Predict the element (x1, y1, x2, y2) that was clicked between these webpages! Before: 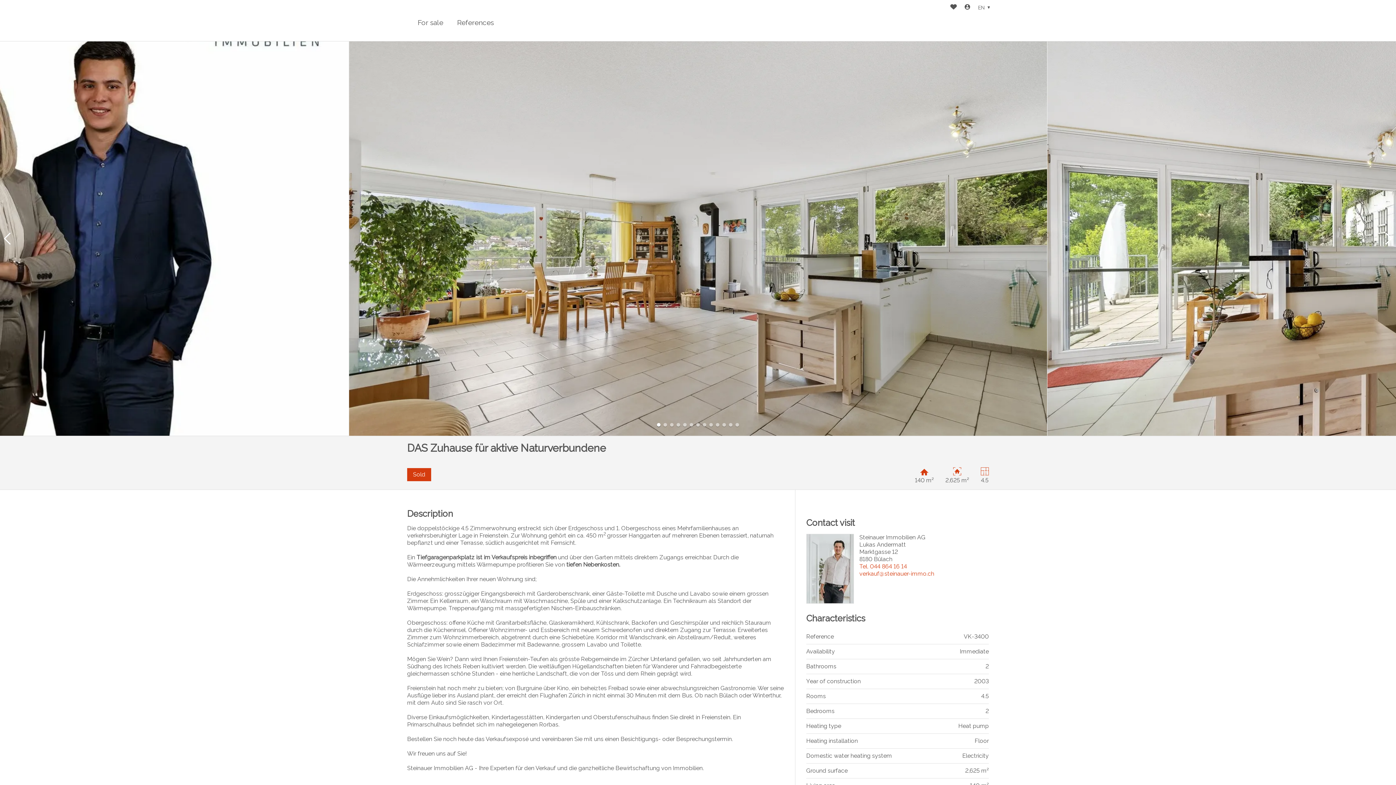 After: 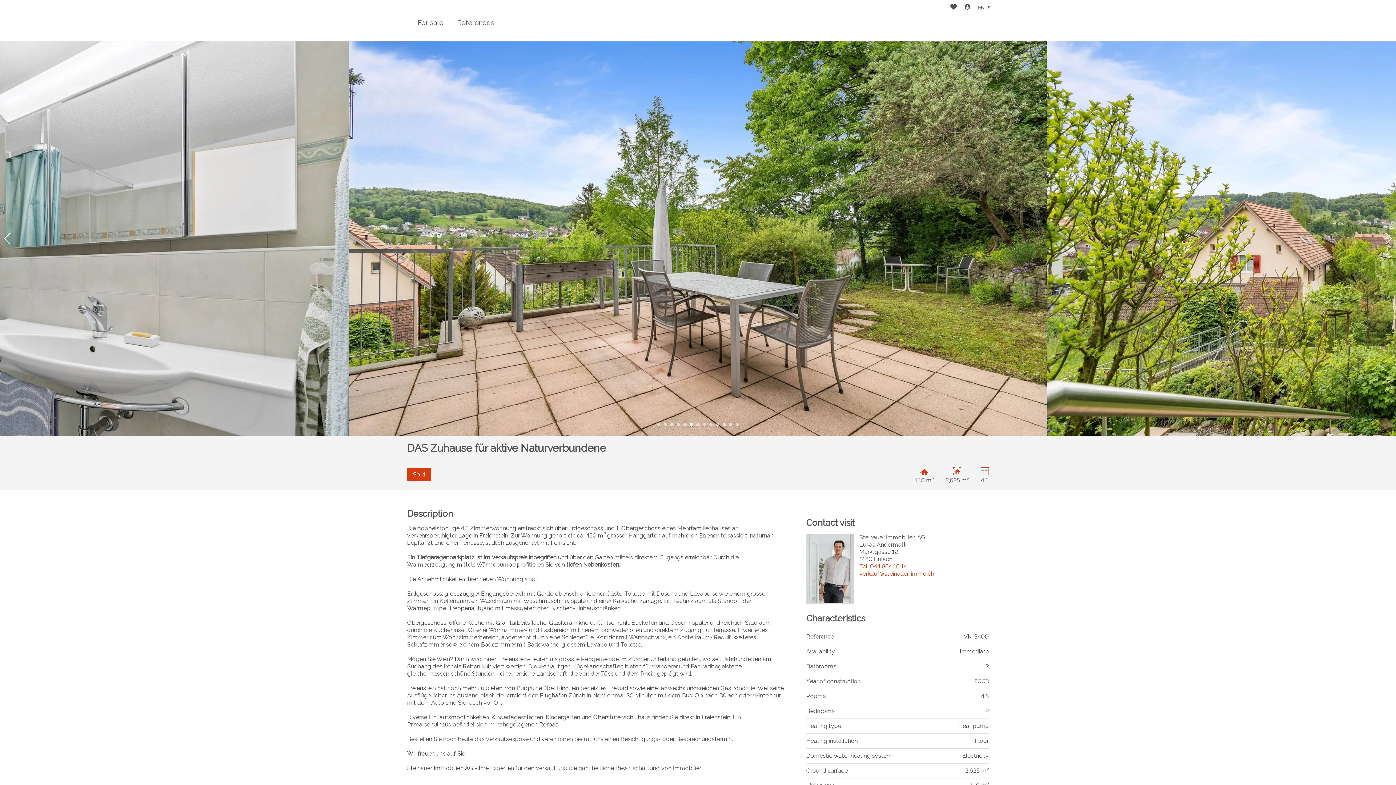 Action: label: Go to slide 6 bbox: (689, 423, 693, 426)